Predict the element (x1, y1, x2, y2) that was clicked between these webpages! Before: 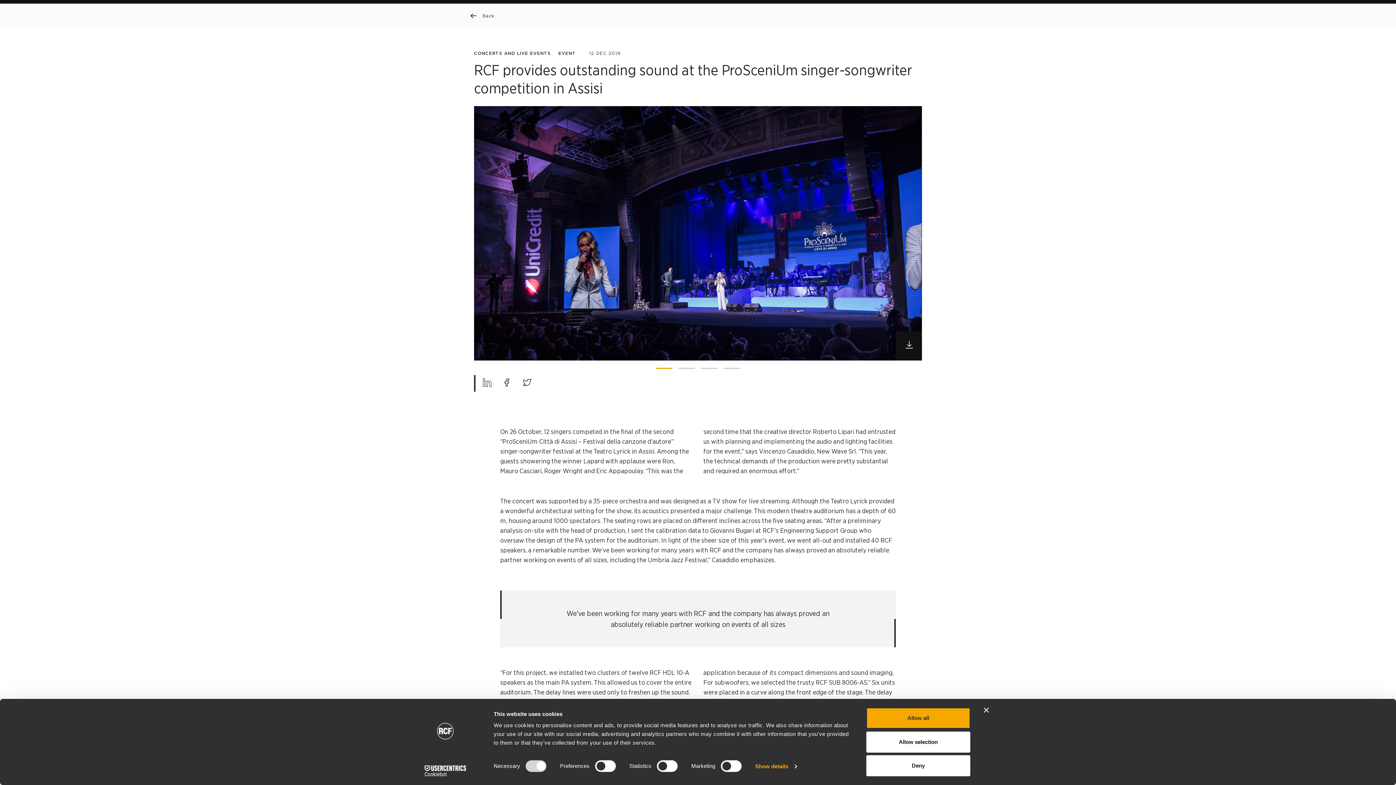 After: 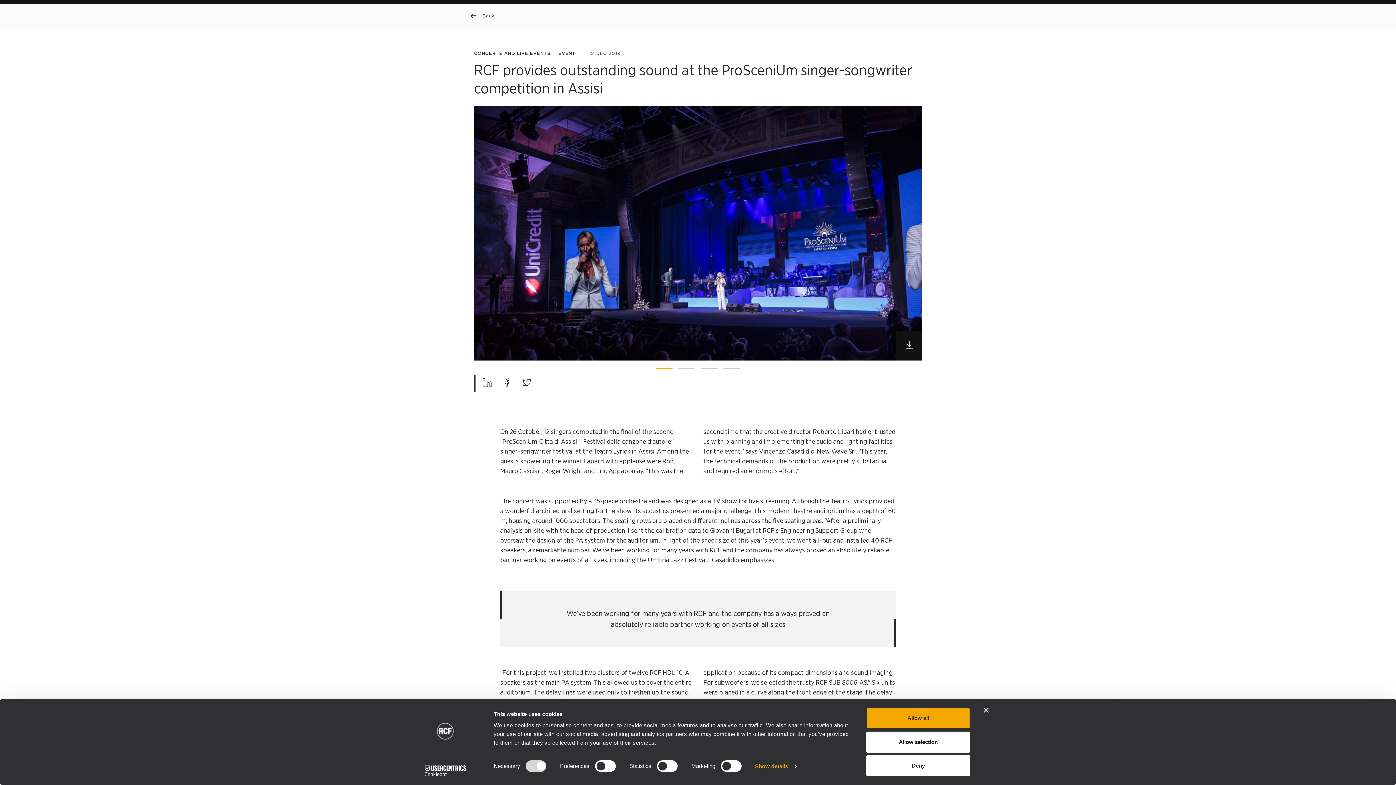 Action: label:   bbox: (498, 137, 518, 146)